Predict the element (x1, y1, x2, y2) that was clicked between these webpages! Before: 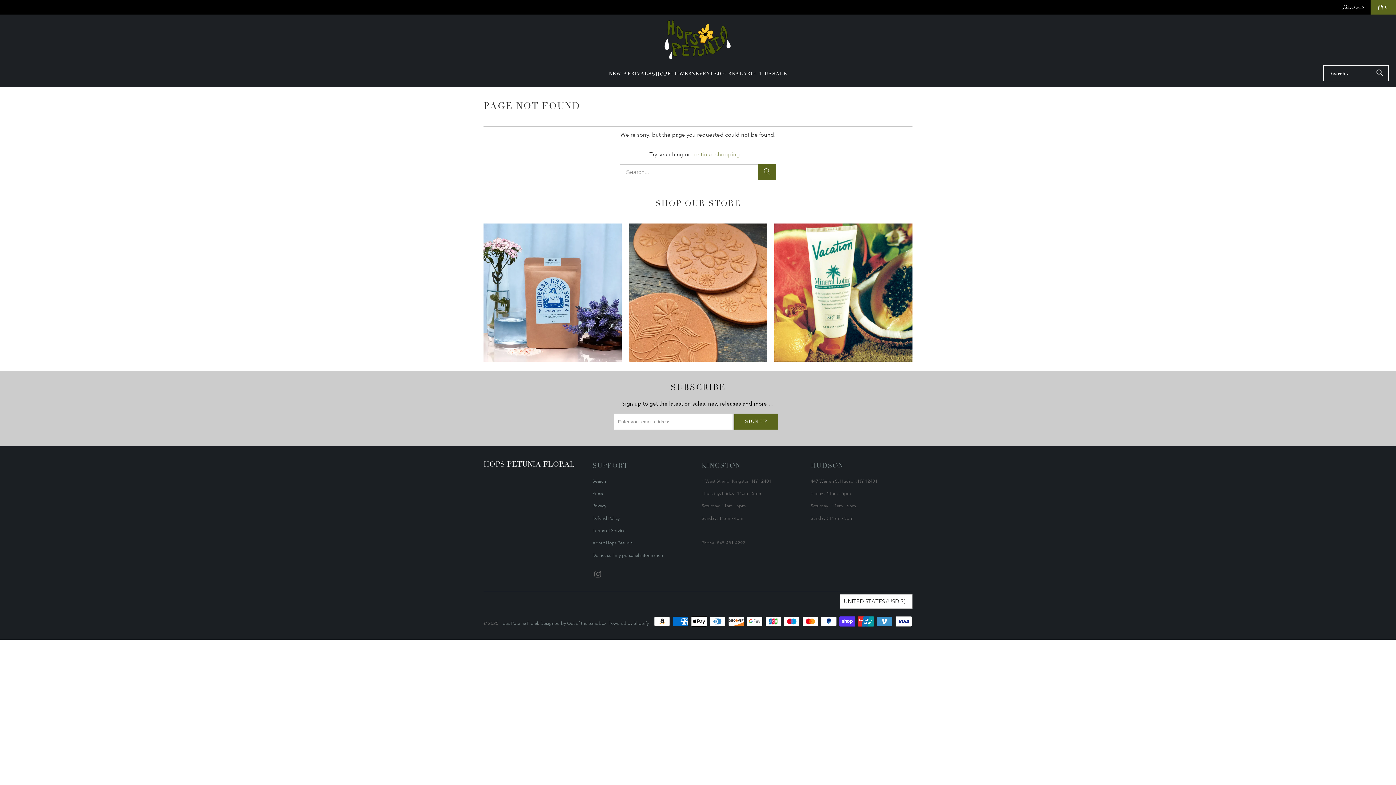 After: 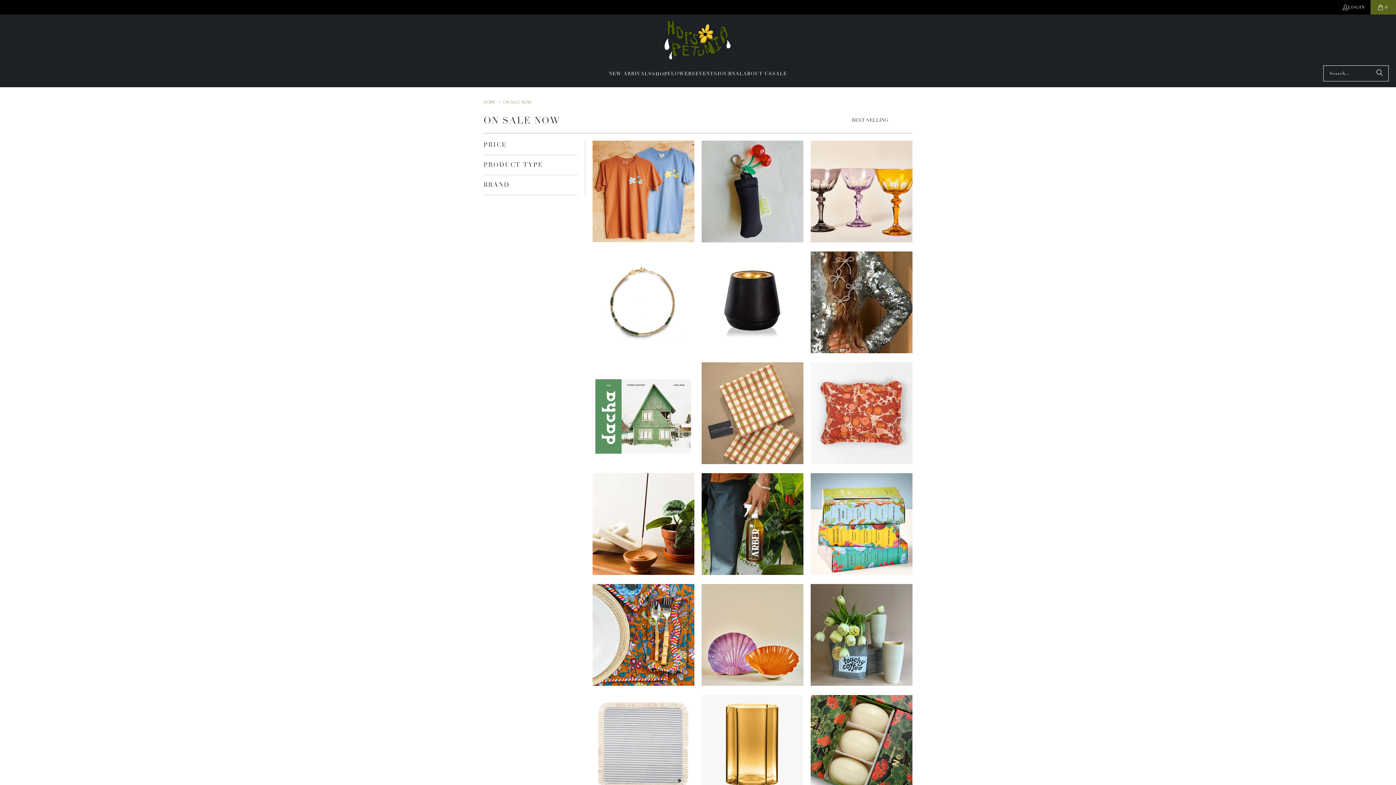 Action: label: SALE bbox: (772, 65, 787, 83)